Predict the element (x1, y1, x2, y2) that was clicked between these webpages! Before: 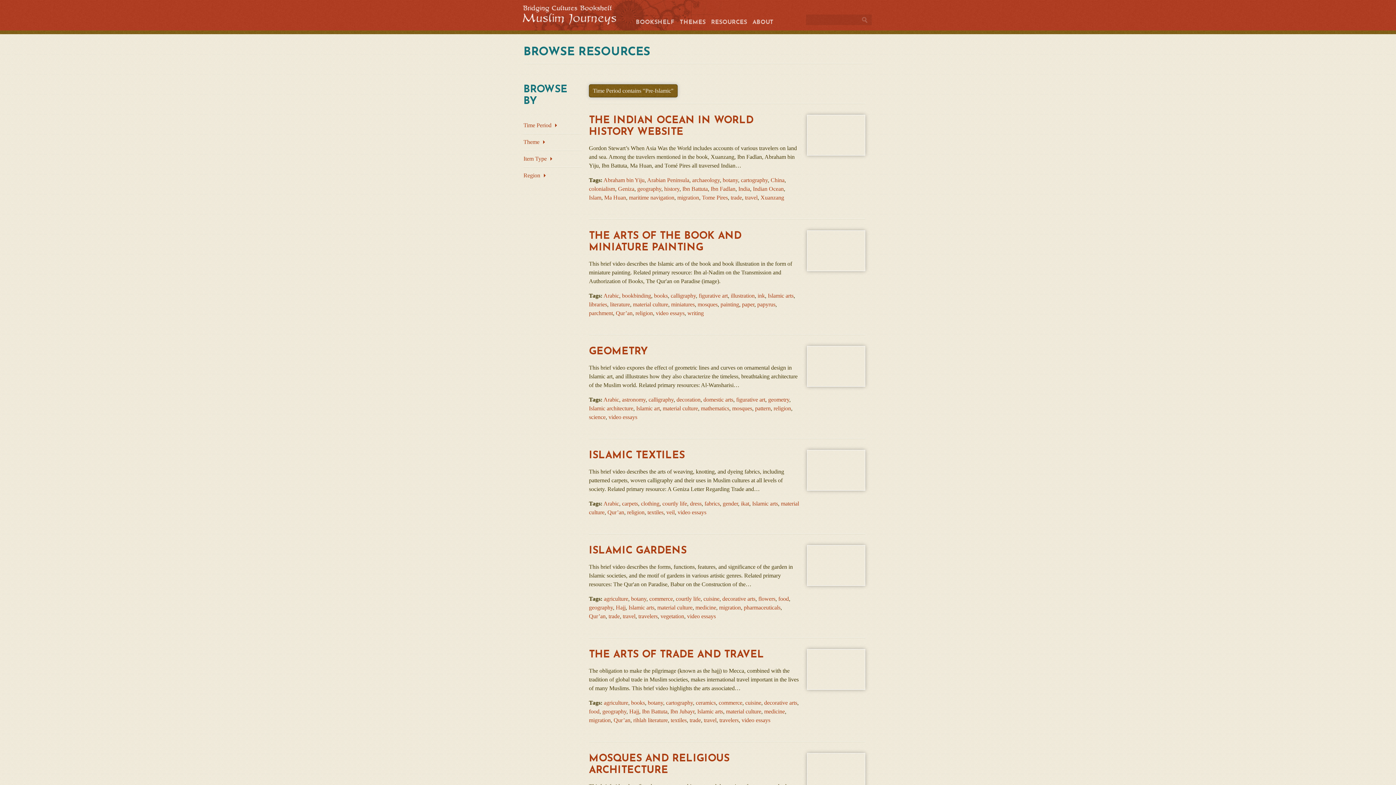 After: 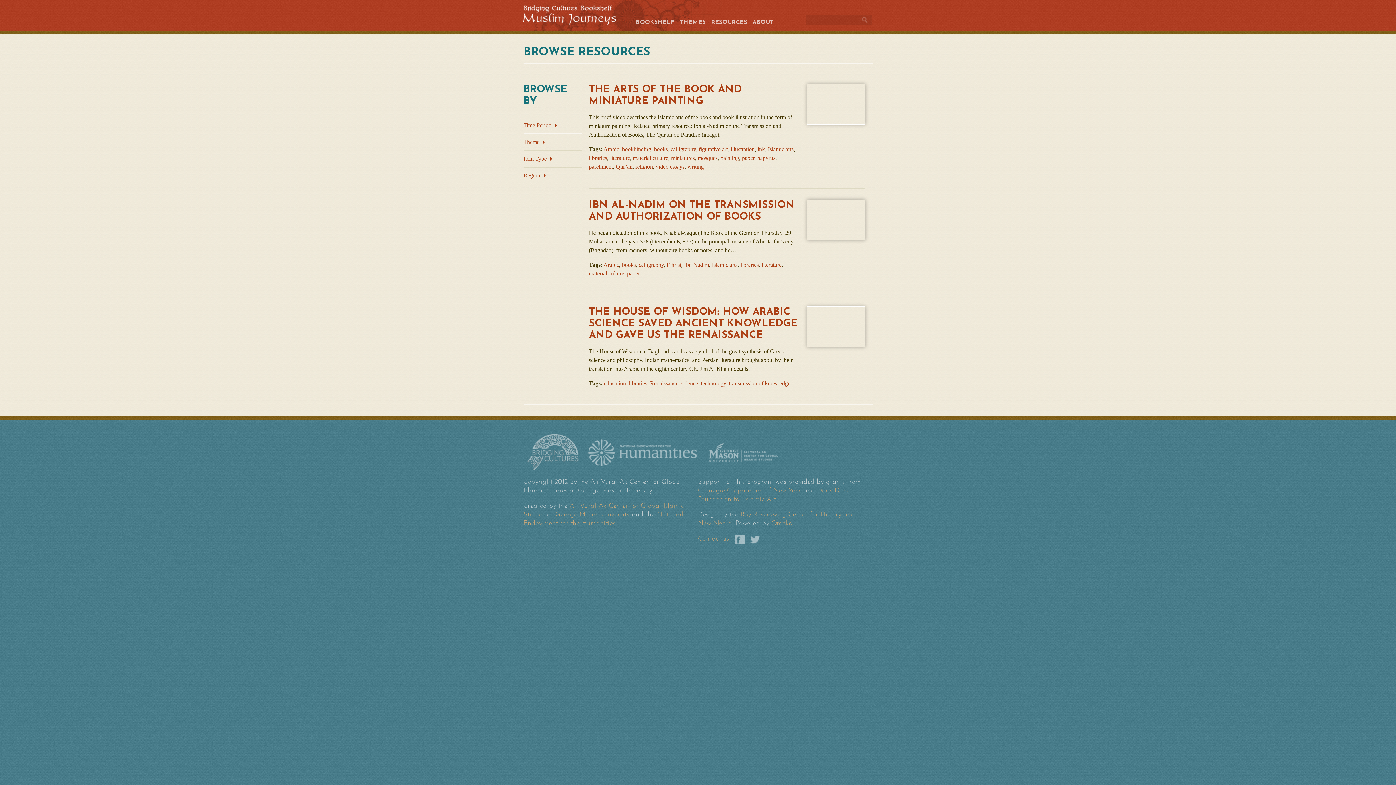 Action: bbox: (589, 301, 607, 307) label: libraries